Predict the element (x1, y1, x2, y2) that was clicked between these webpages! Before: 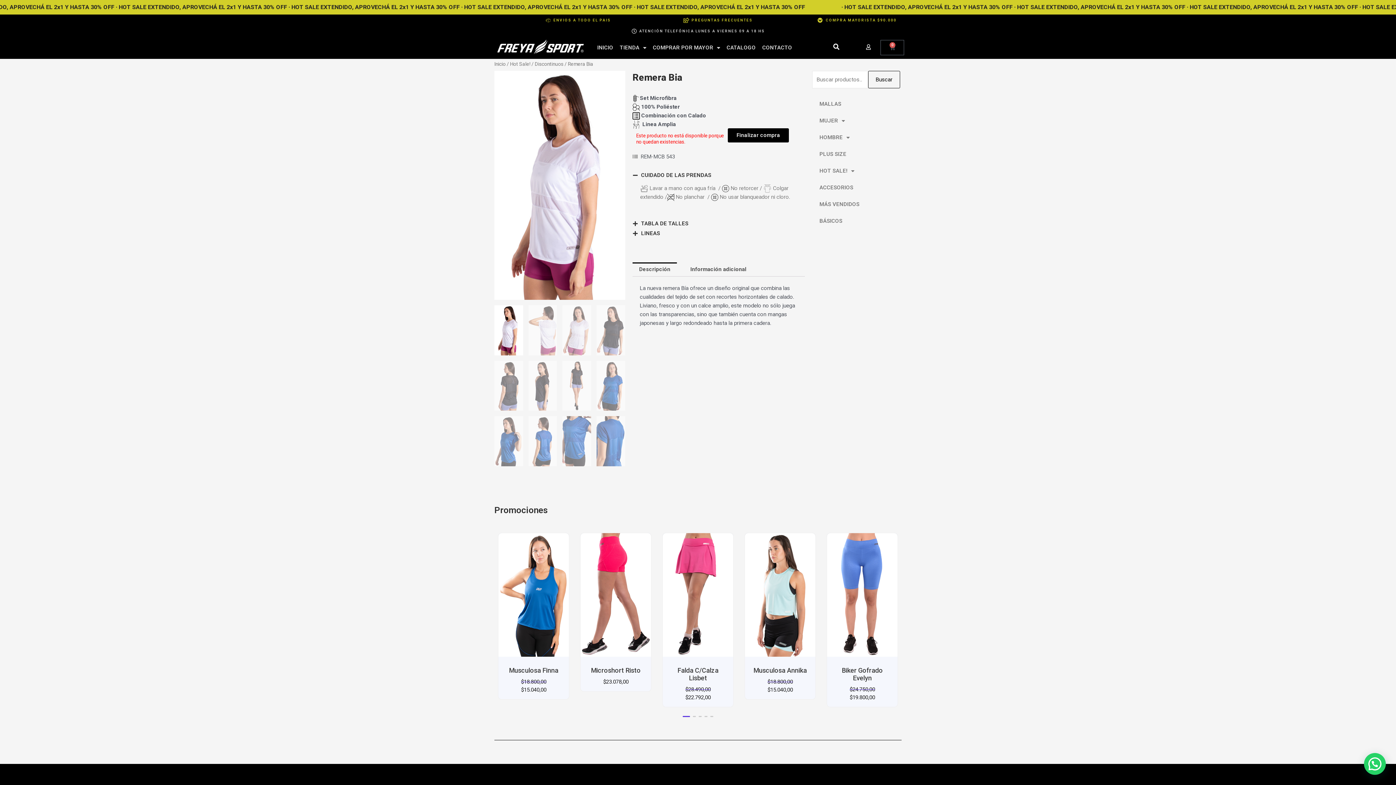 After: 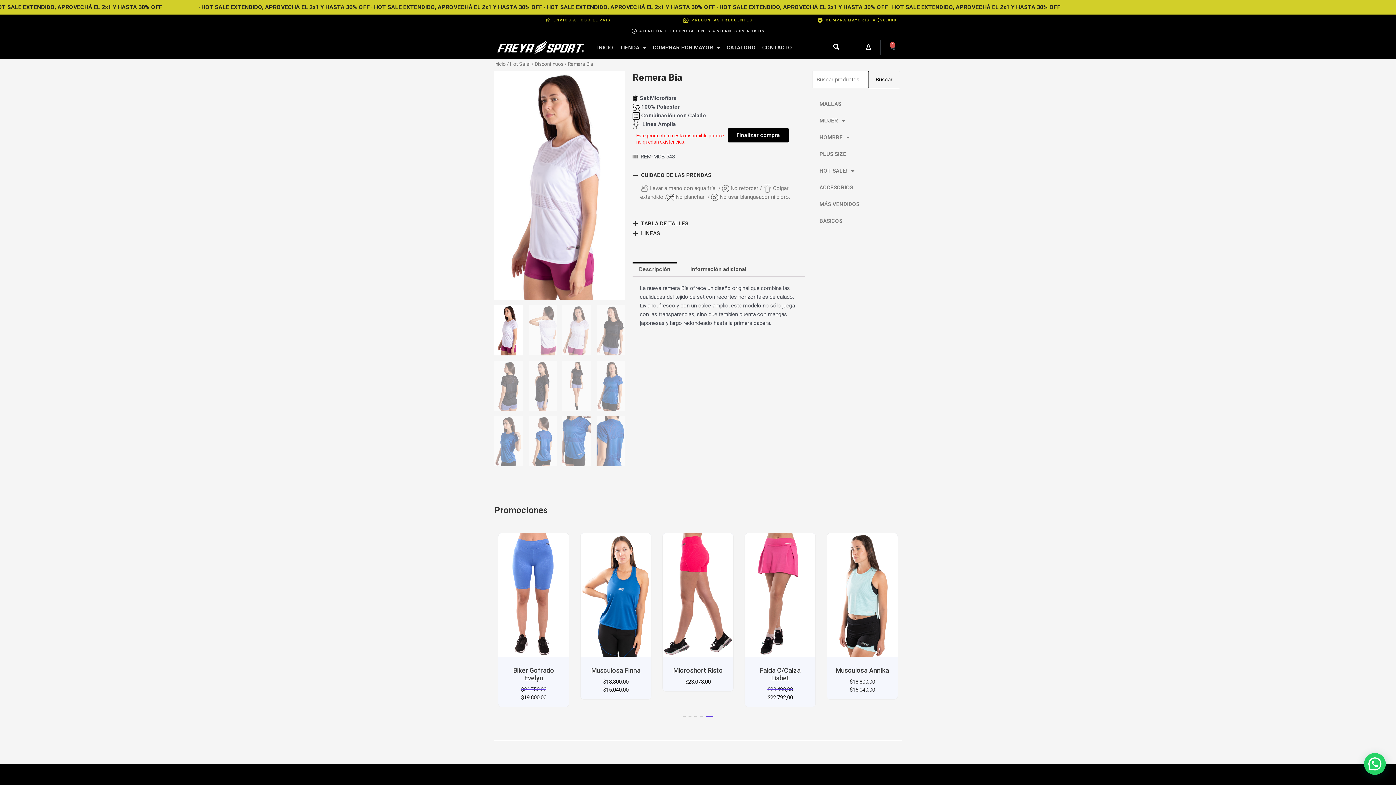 Action: bbox: (698, 716, 701, 717) label: Go to slide 3